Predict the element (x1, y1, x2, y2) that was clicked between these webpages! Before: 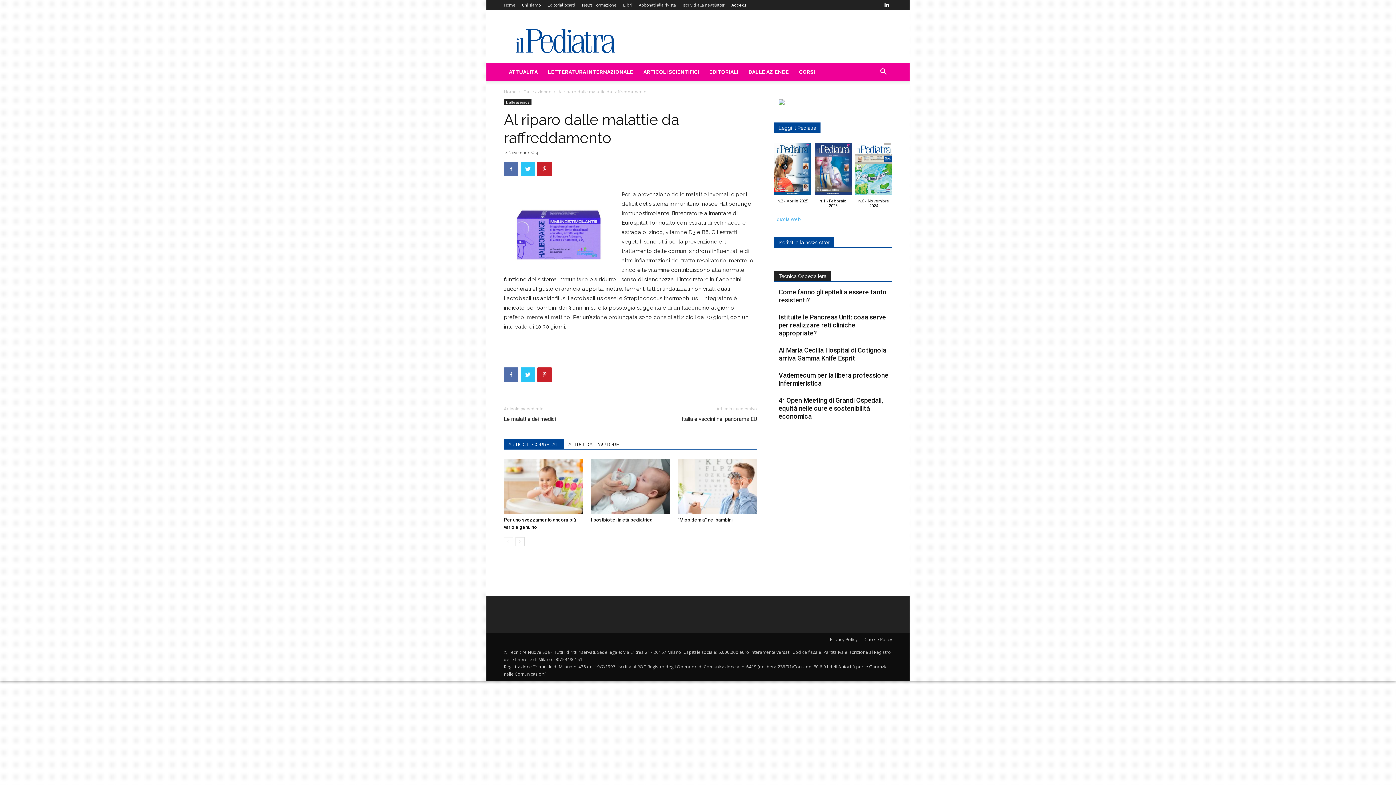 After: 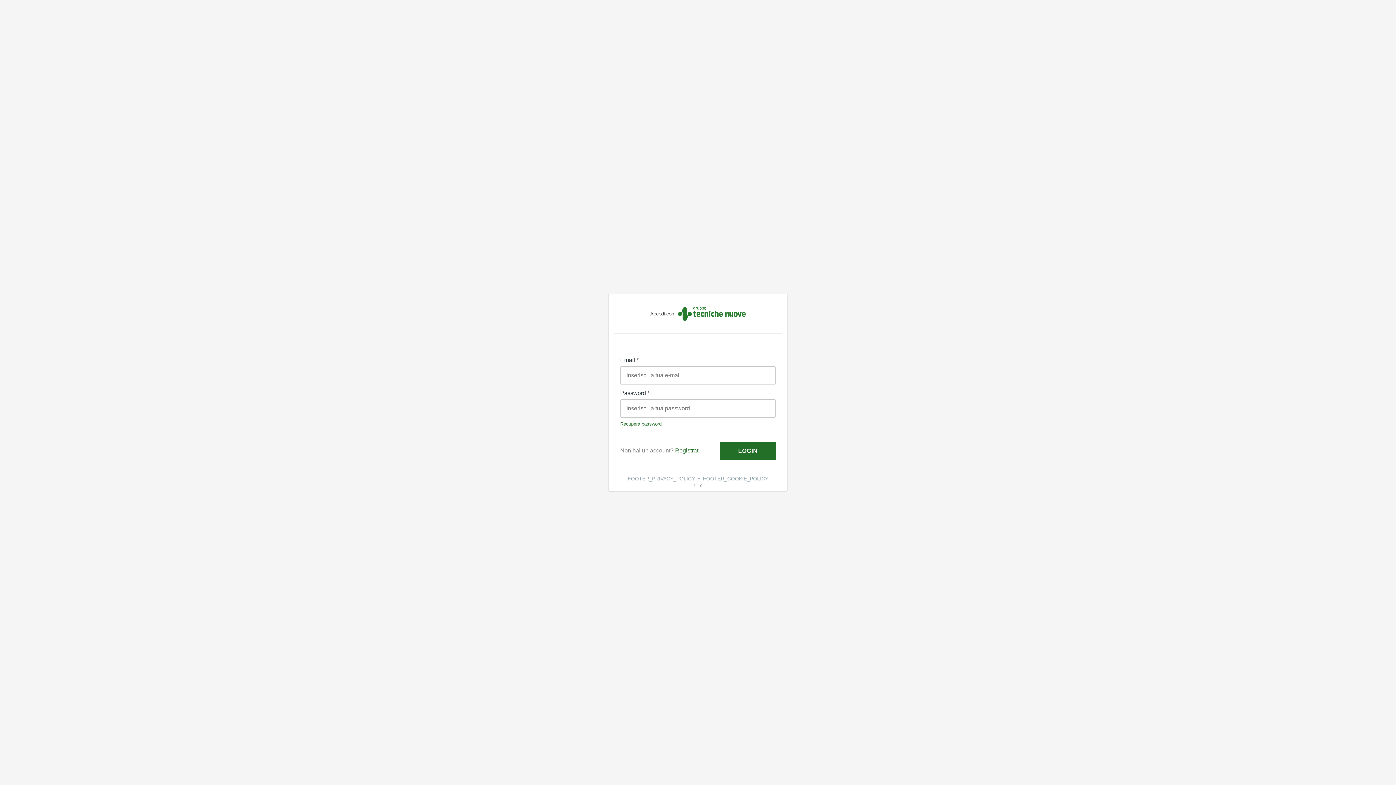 Action: label: Accedi bbox: (731, 2, 746, 7)